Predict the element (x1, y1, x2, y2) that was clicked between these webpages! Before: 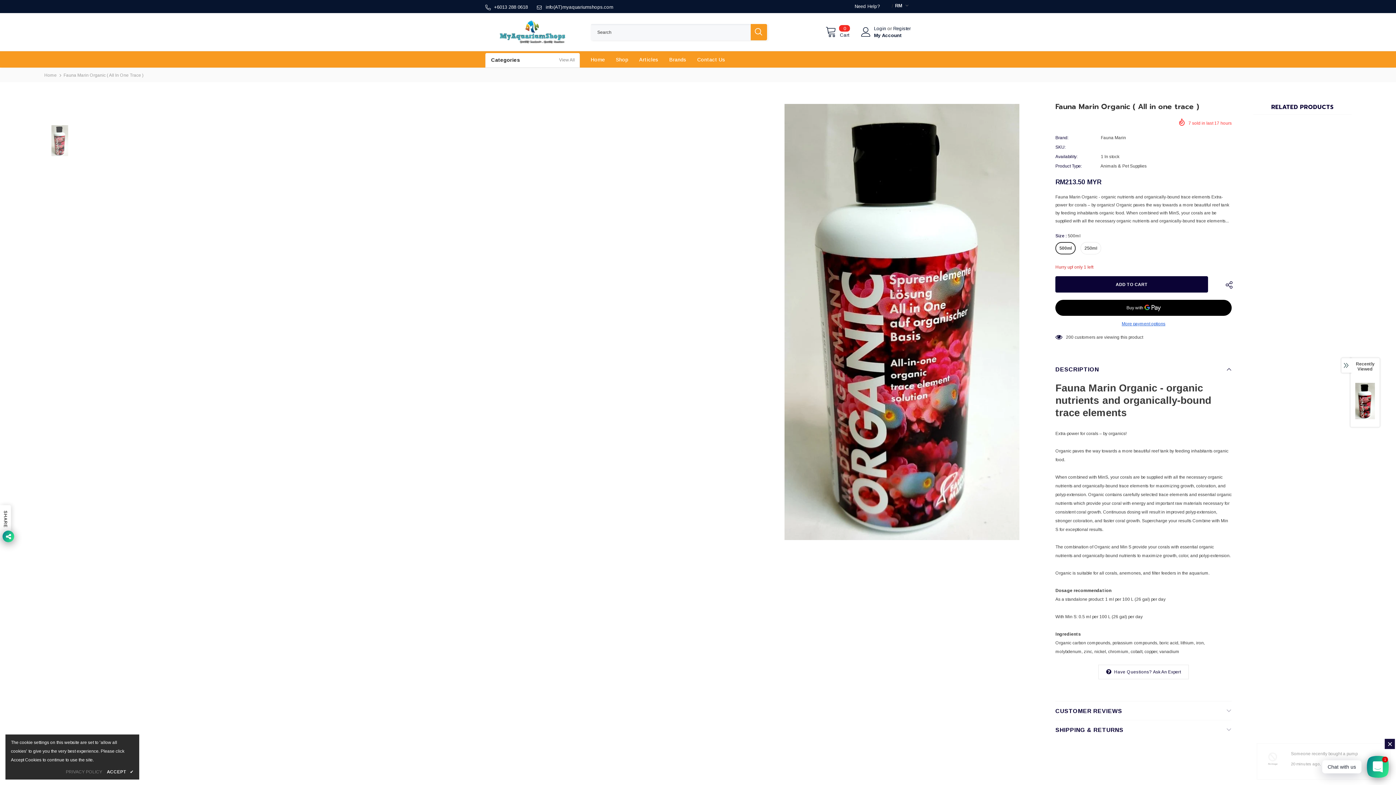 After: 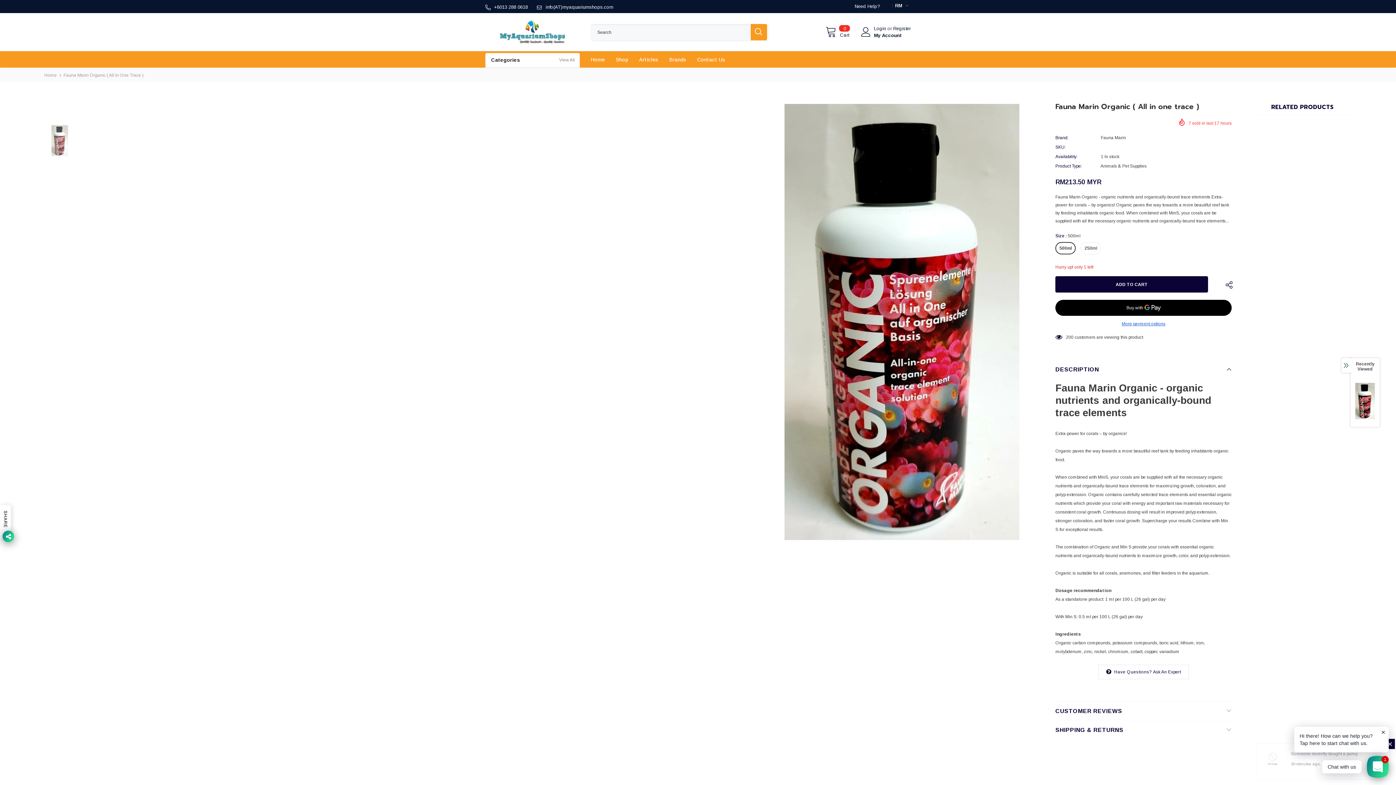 Action: bbox: (106, 768, 133, 776) label: ACCEPT ✔